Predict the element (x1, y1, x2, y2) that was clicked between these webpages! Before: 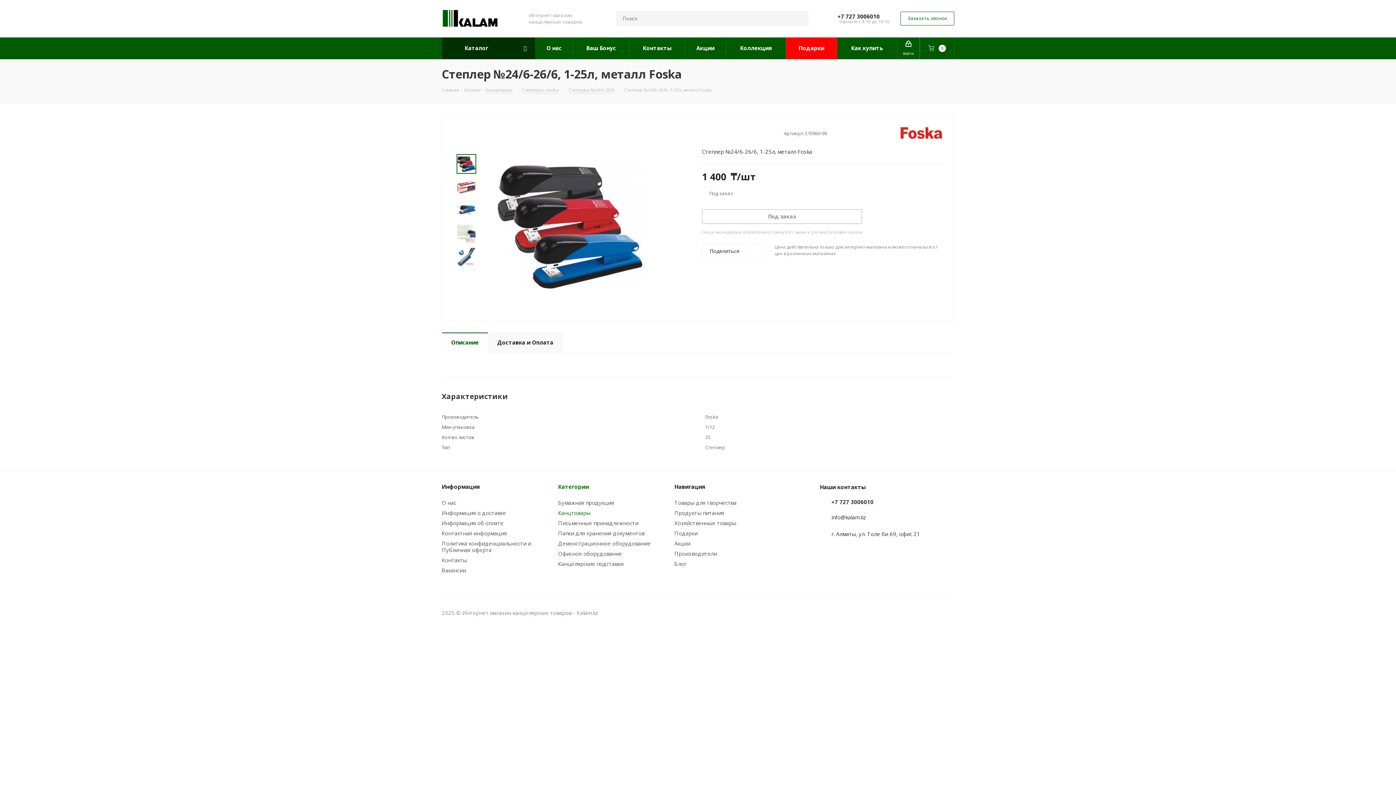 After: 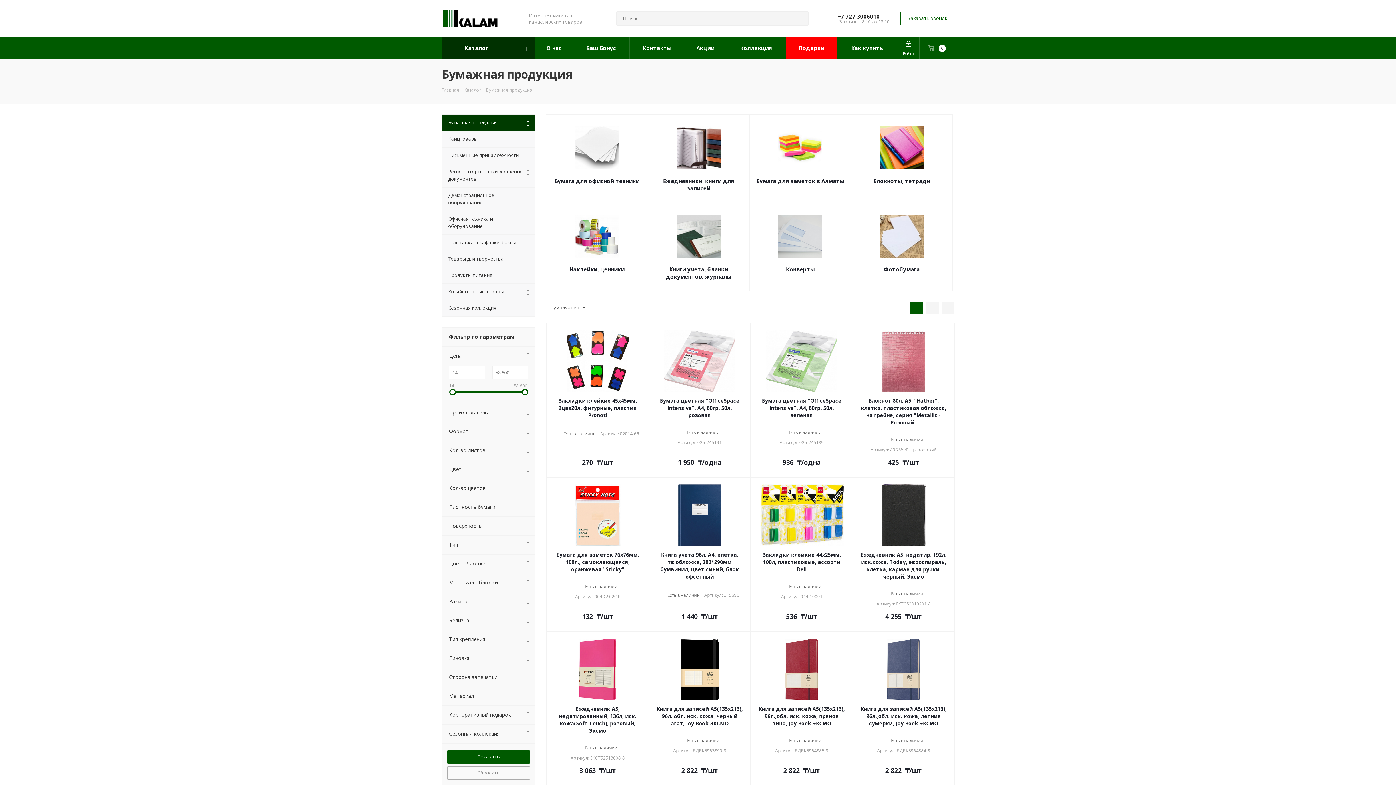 Action: bbox: (558, 499, 614, 506) label: Бумажная продукция